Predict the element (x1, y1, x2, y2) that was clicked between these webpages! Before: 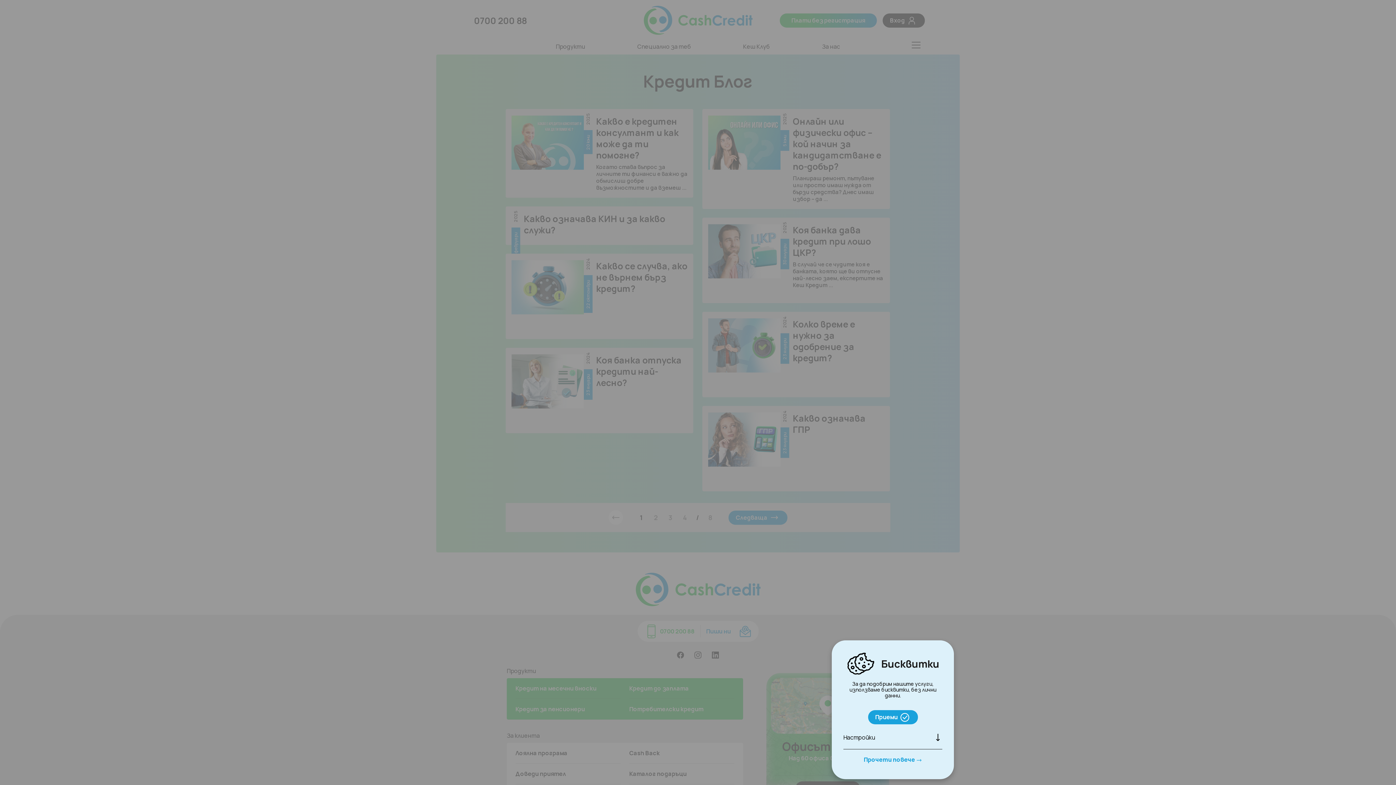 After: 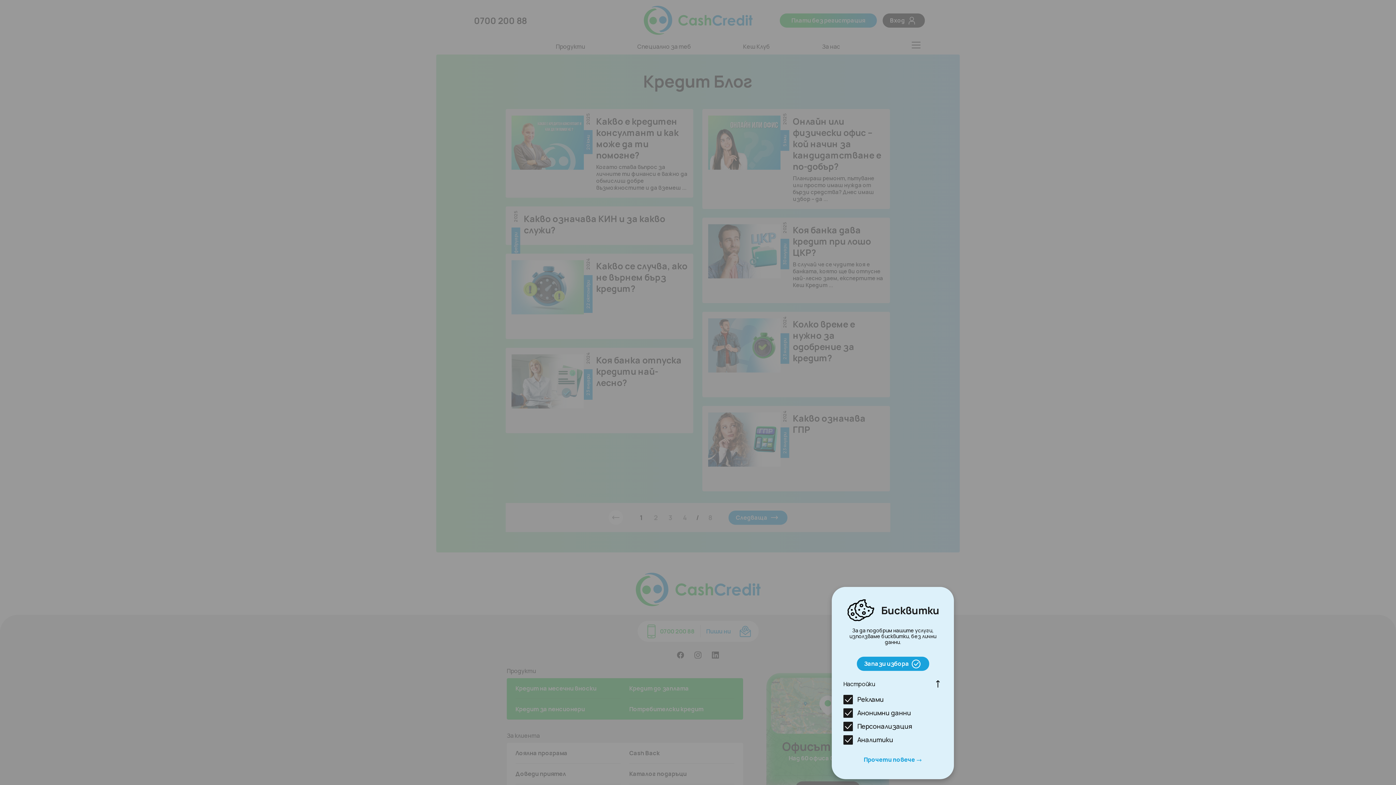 Action: label: Настройки bbox: (843, 733, 942, 742)